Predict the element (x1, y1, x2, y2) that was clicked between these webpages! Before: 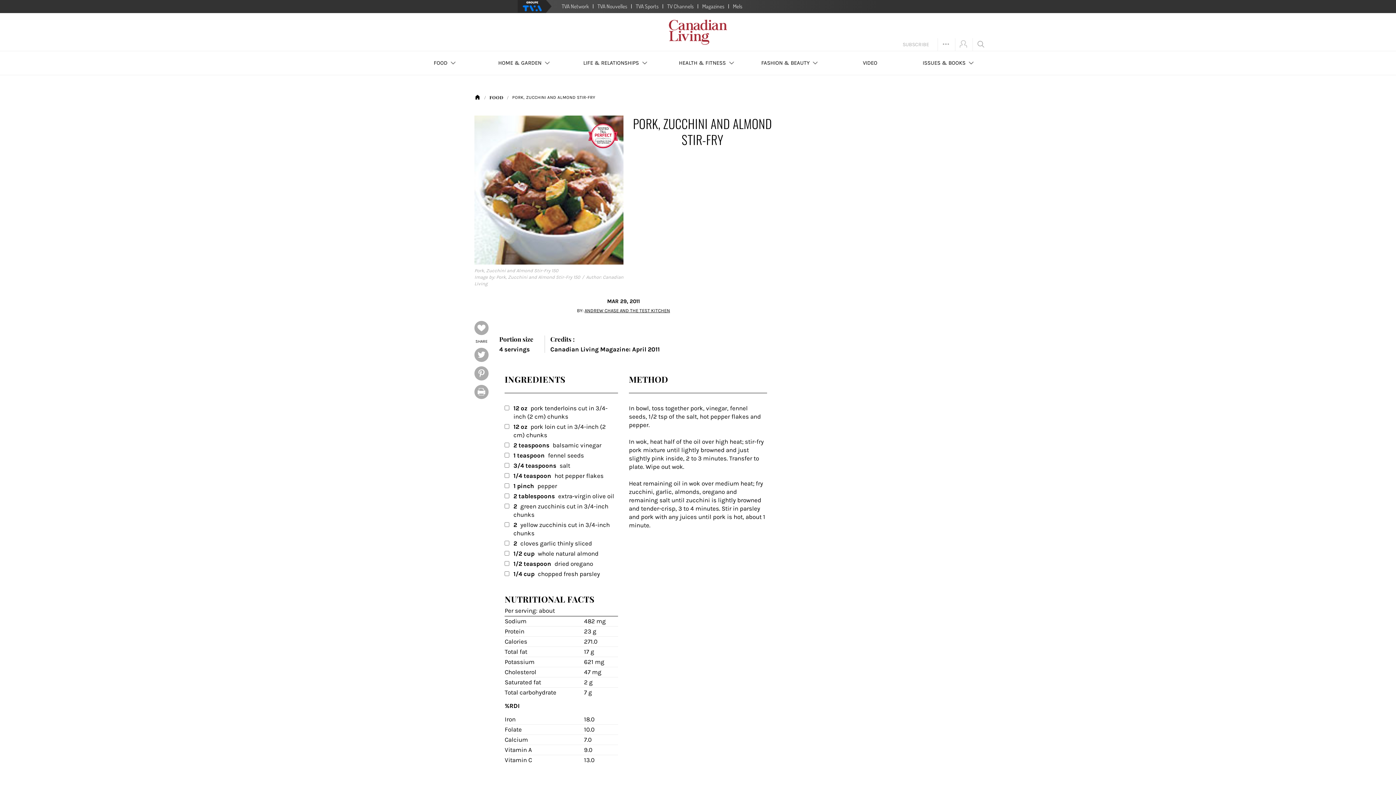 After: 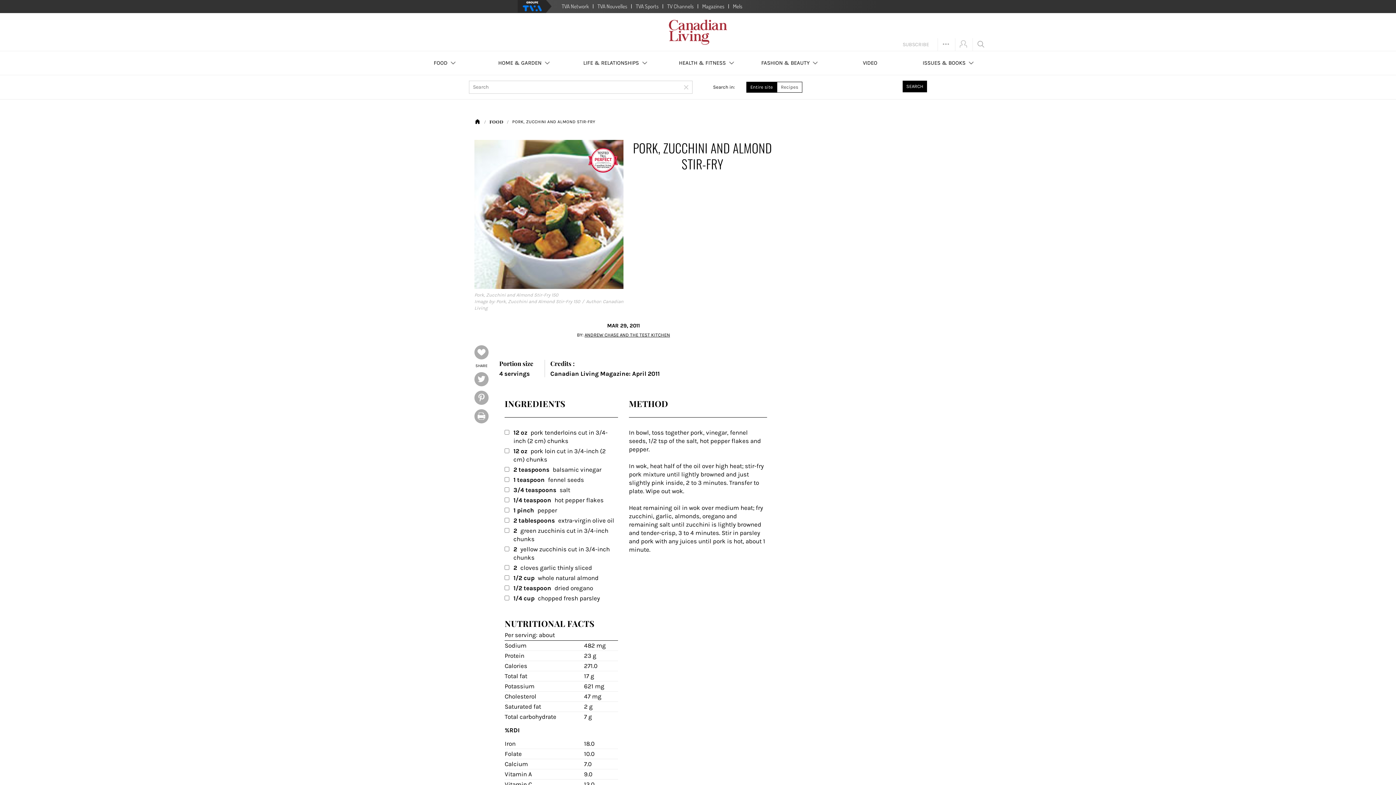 Action: bbox: (977, 40, 984, 47)